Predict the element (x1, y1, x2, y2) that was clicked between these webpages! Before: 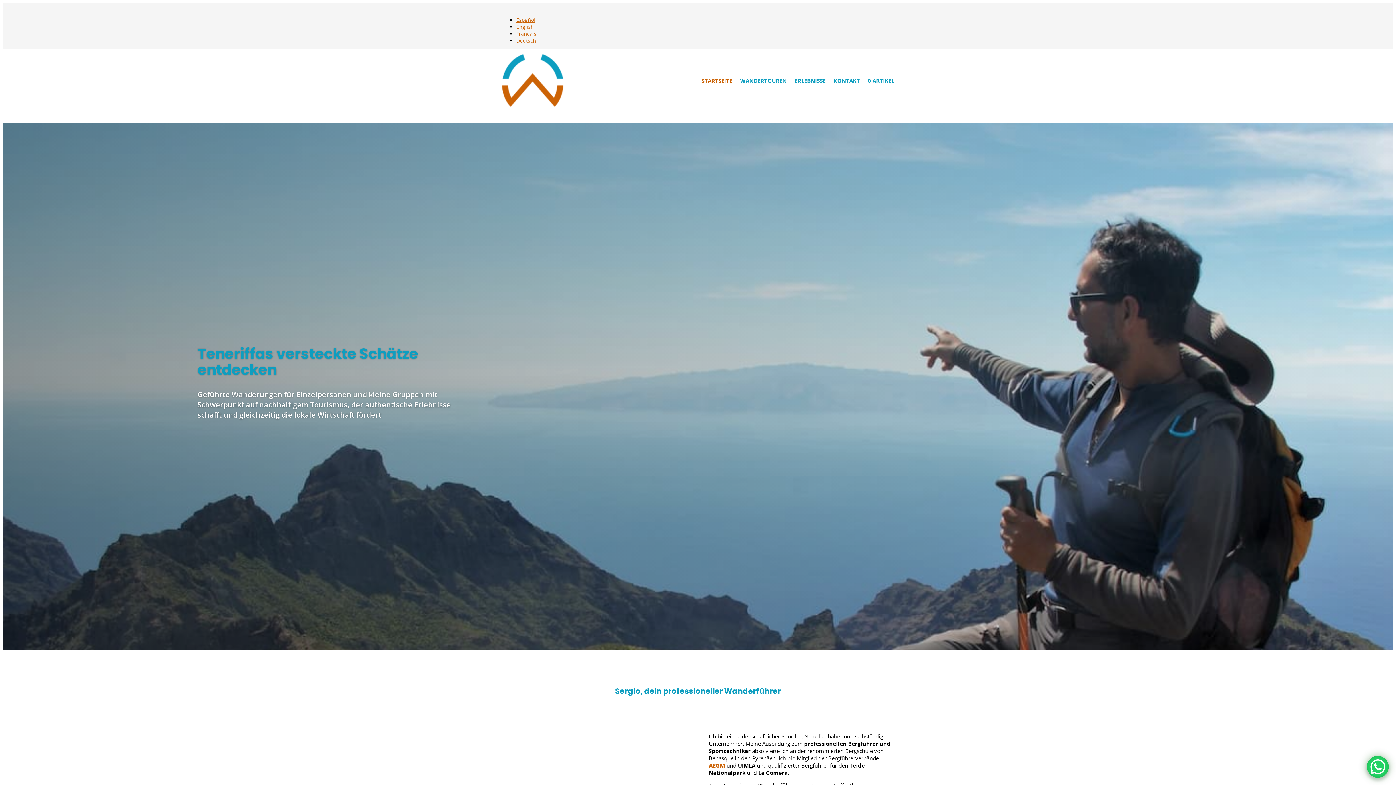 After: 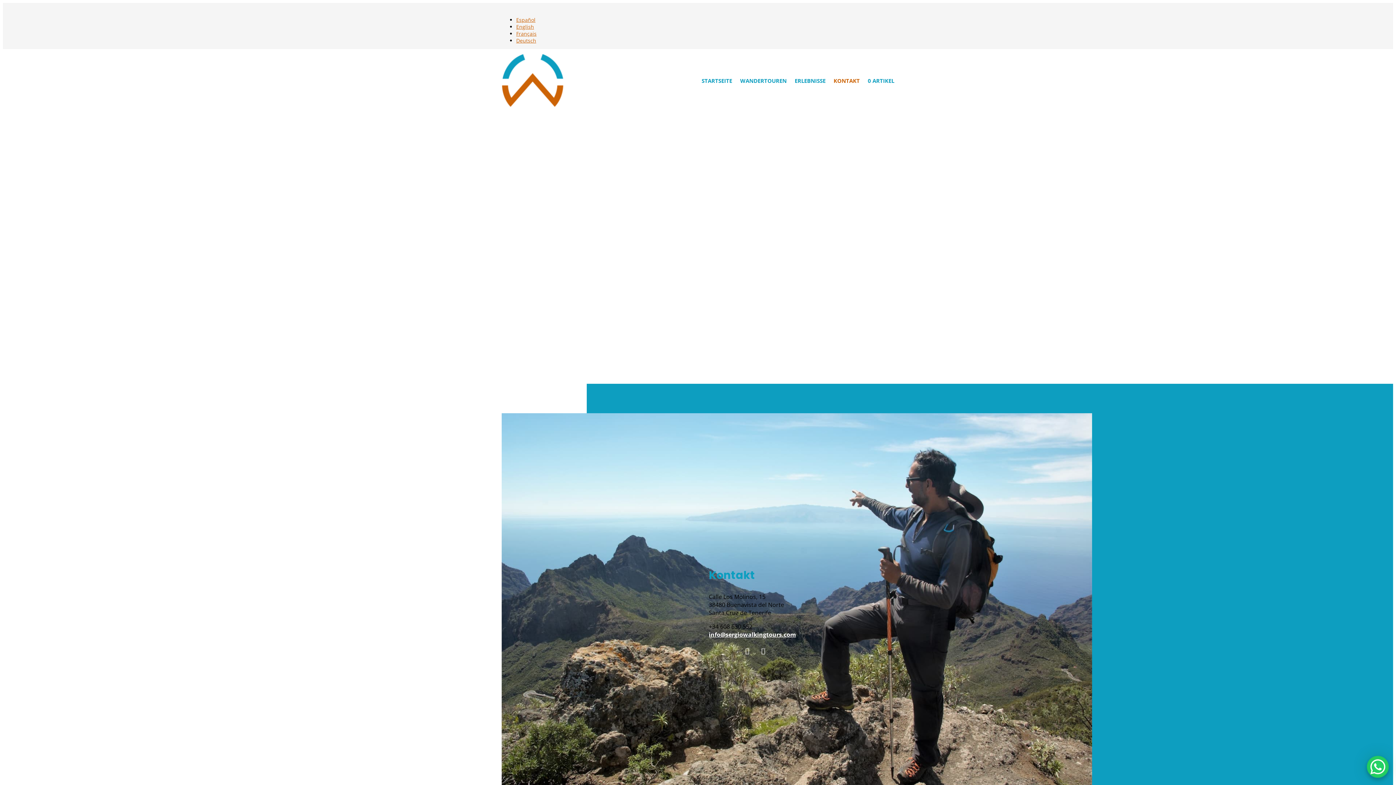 Action: label: KONTAKT bbox: (833, 59, 860, 102)